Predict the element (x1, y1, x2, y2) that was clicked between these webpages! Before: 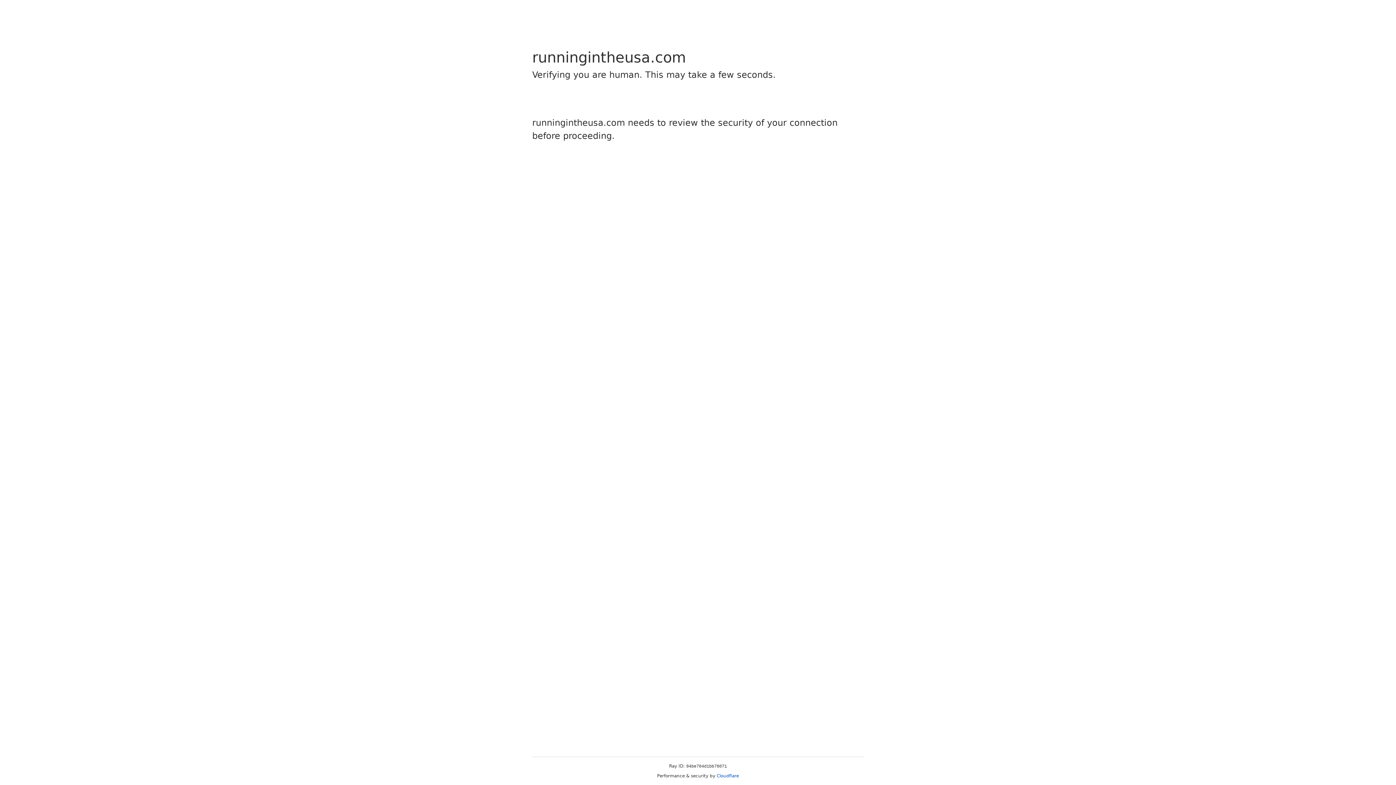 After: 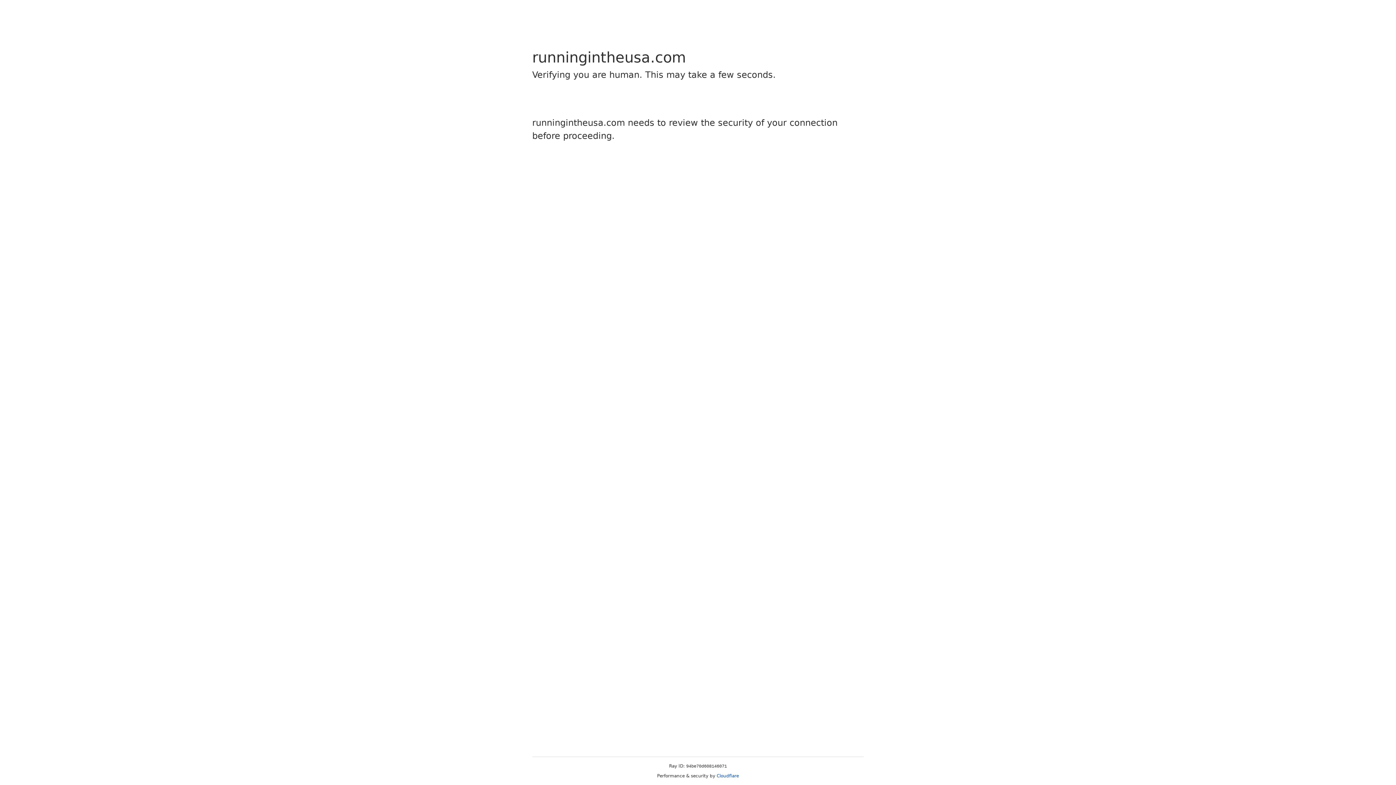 Action: bbox: (716, 773, 739, 778) label: Cloudflare